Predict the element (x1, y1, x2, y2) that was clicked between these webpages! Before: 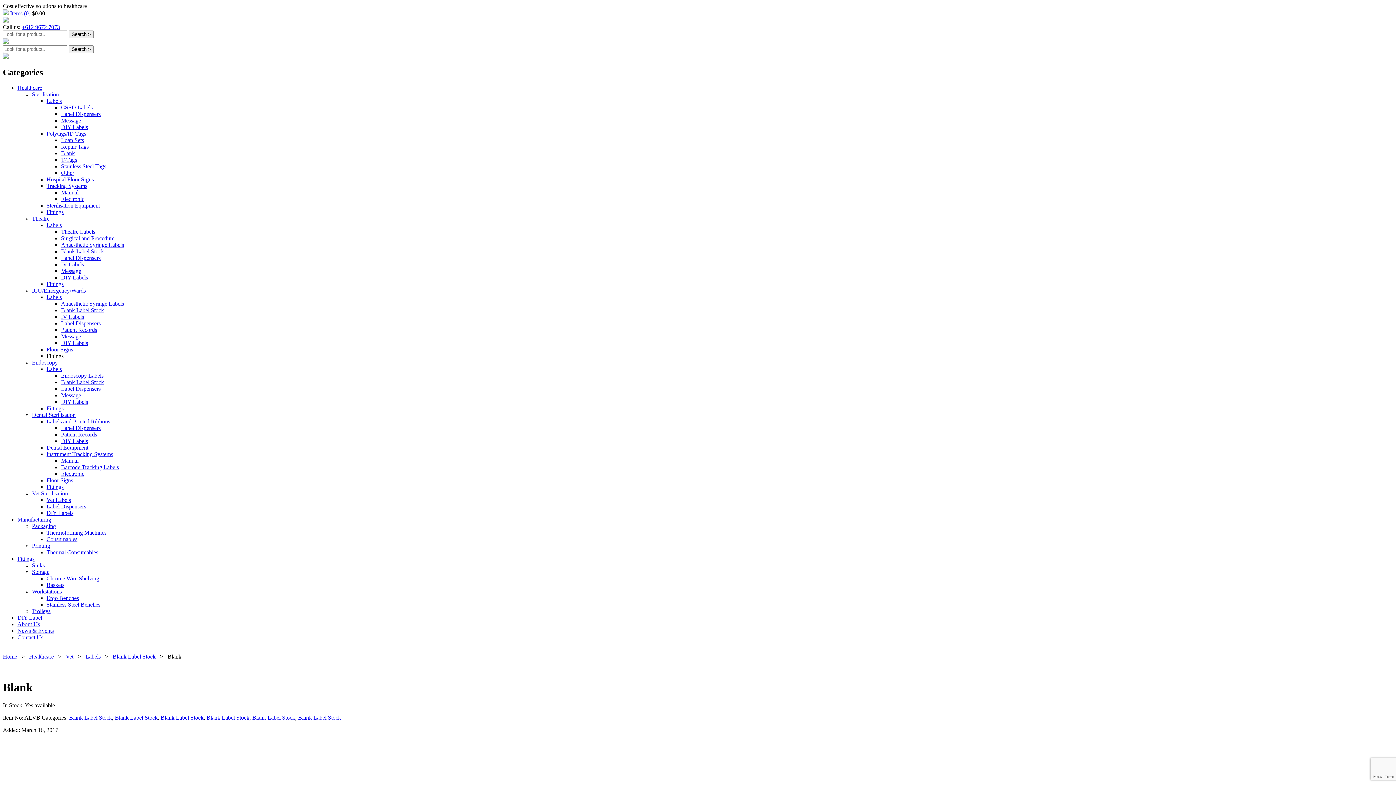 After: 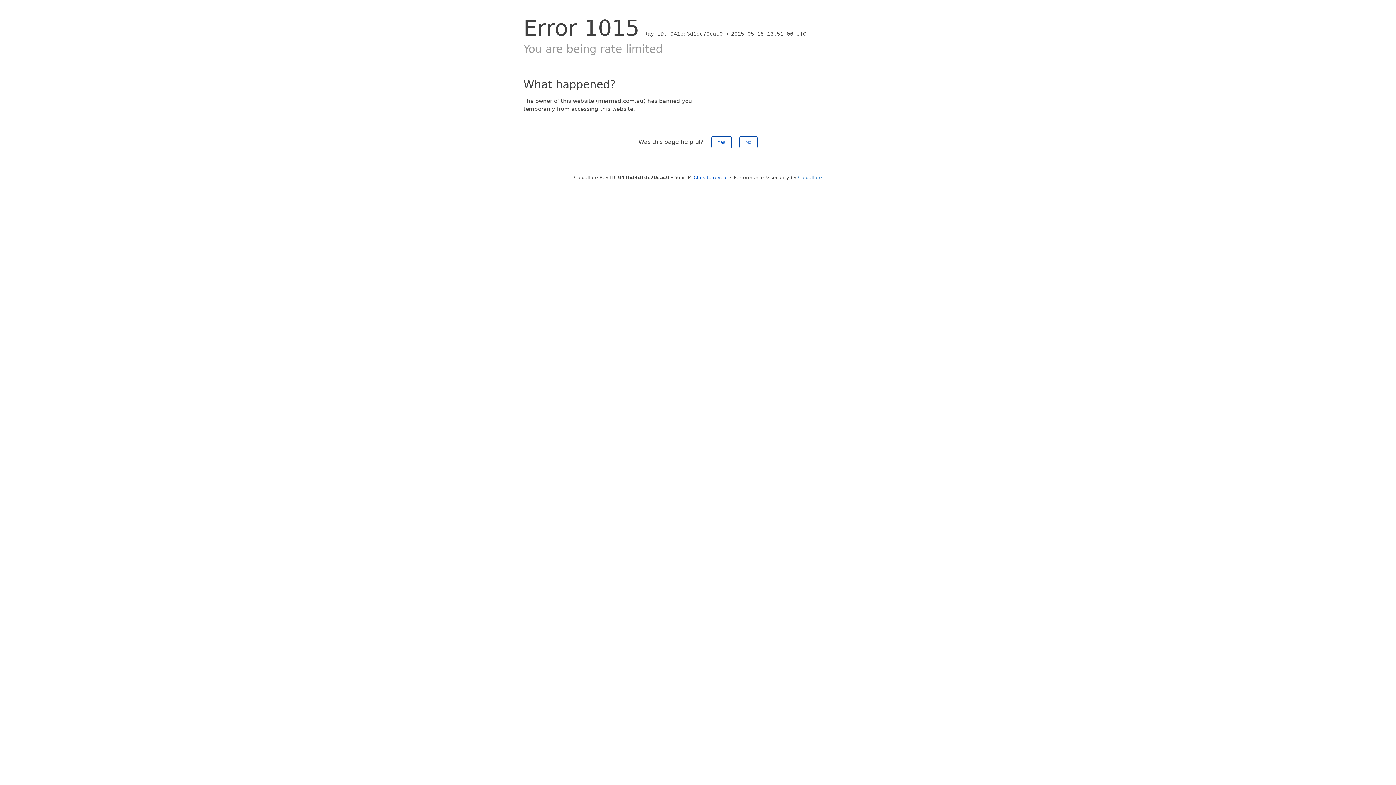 Action: bbox: (17, 627, 53, 634) label: News & Events